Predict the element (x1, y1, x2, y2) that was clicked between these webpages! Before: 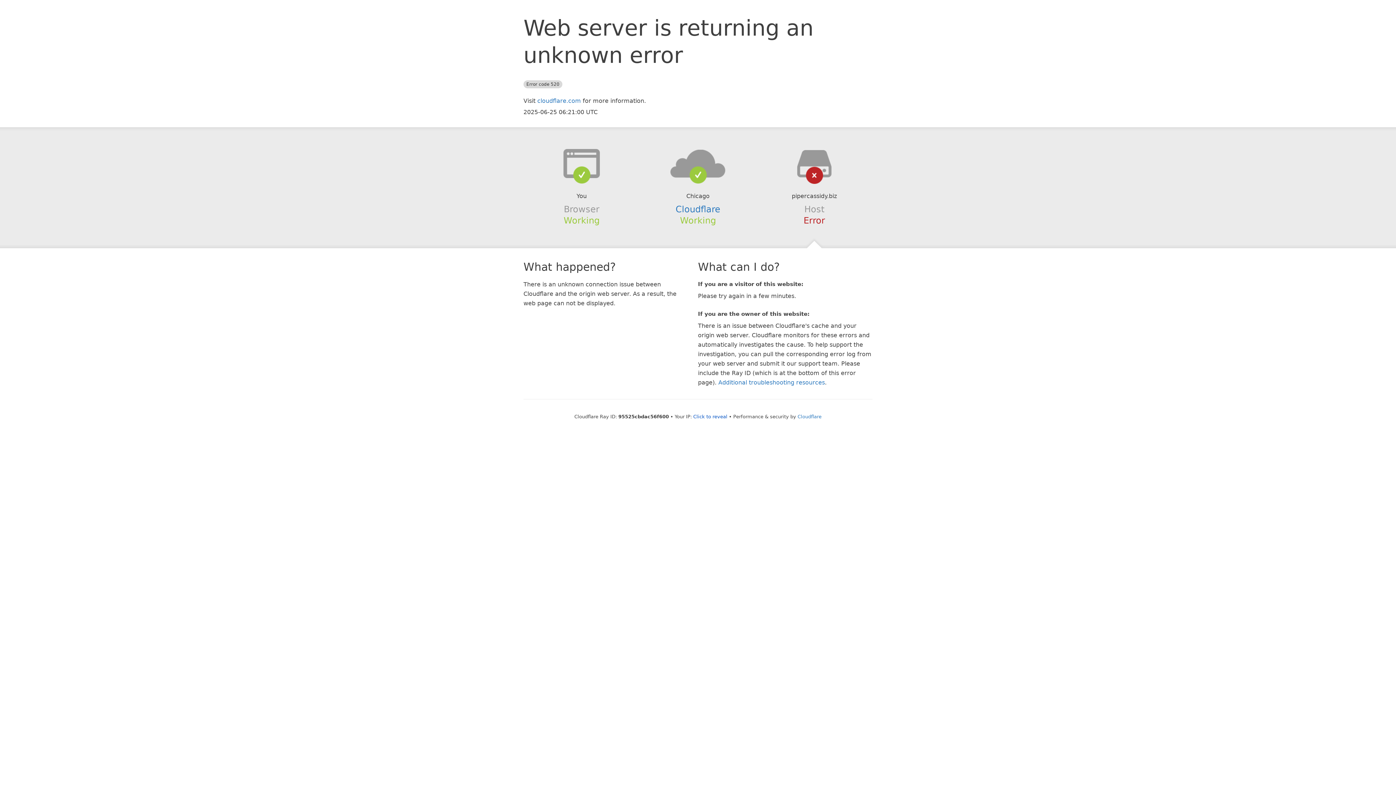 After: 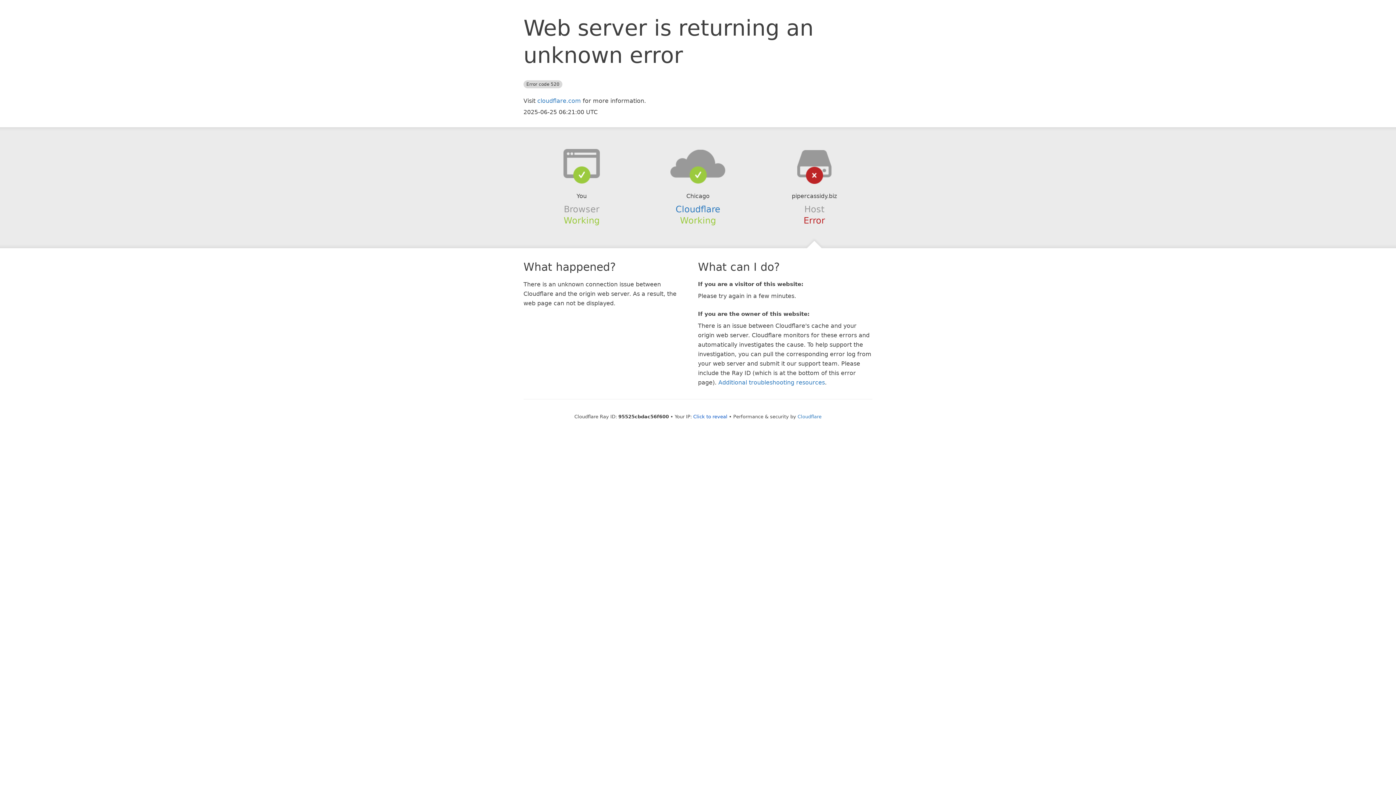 Action: bbox: (639, 148, 756, 178)